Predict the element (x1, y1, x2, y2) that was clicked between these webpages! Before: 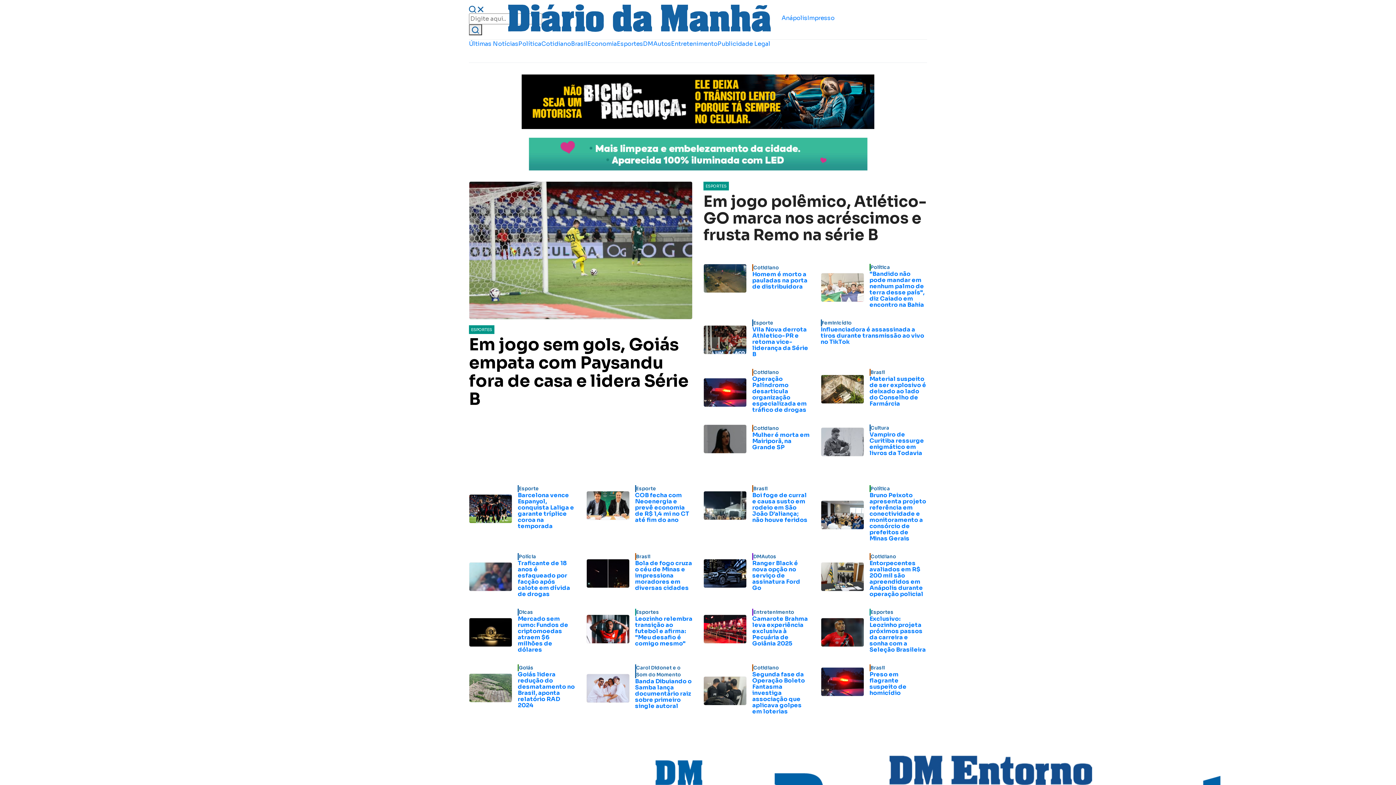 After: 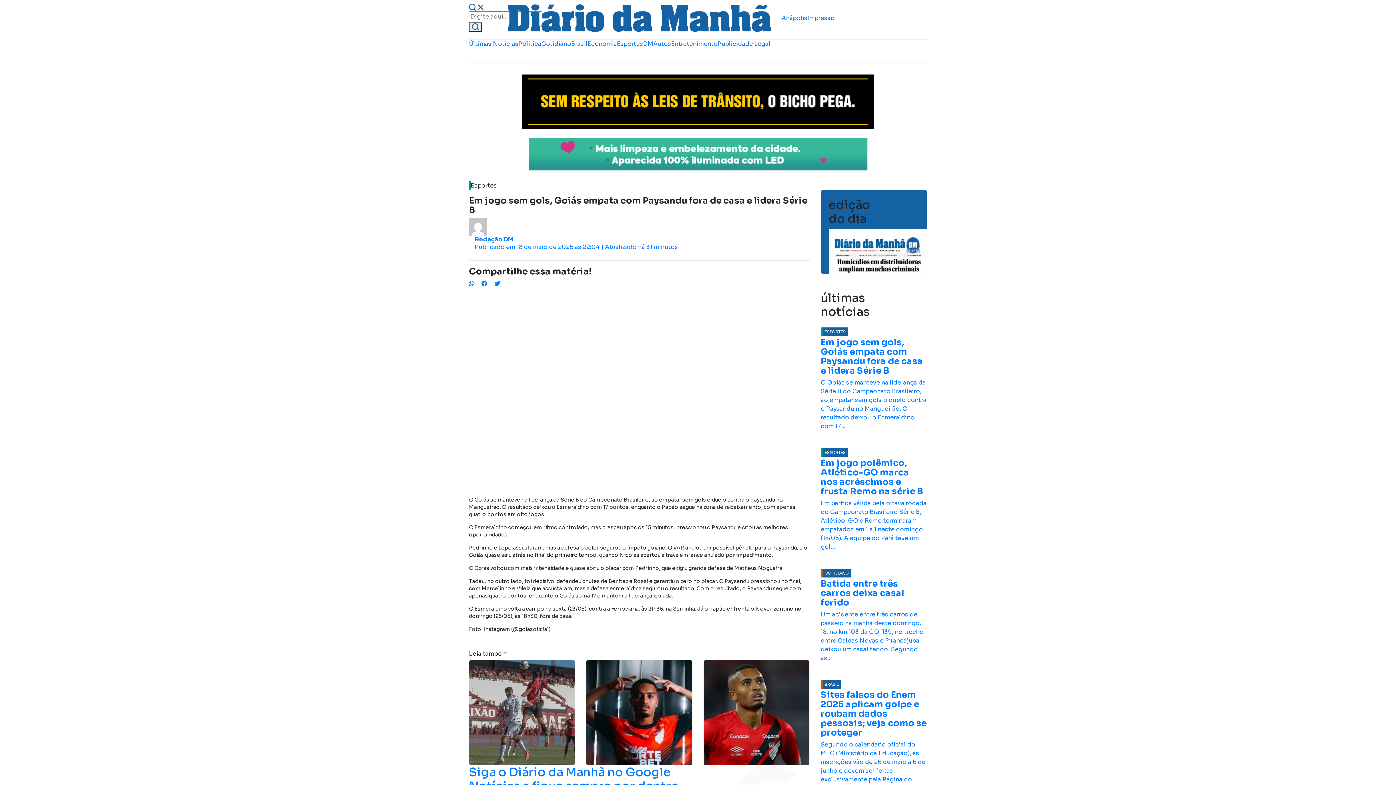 Action: label: ESPORTES
Em jogo sem gols, Goiás empata com Paysandu fora de casa e lidera Série B bbox: (469, 181, 692, 414)